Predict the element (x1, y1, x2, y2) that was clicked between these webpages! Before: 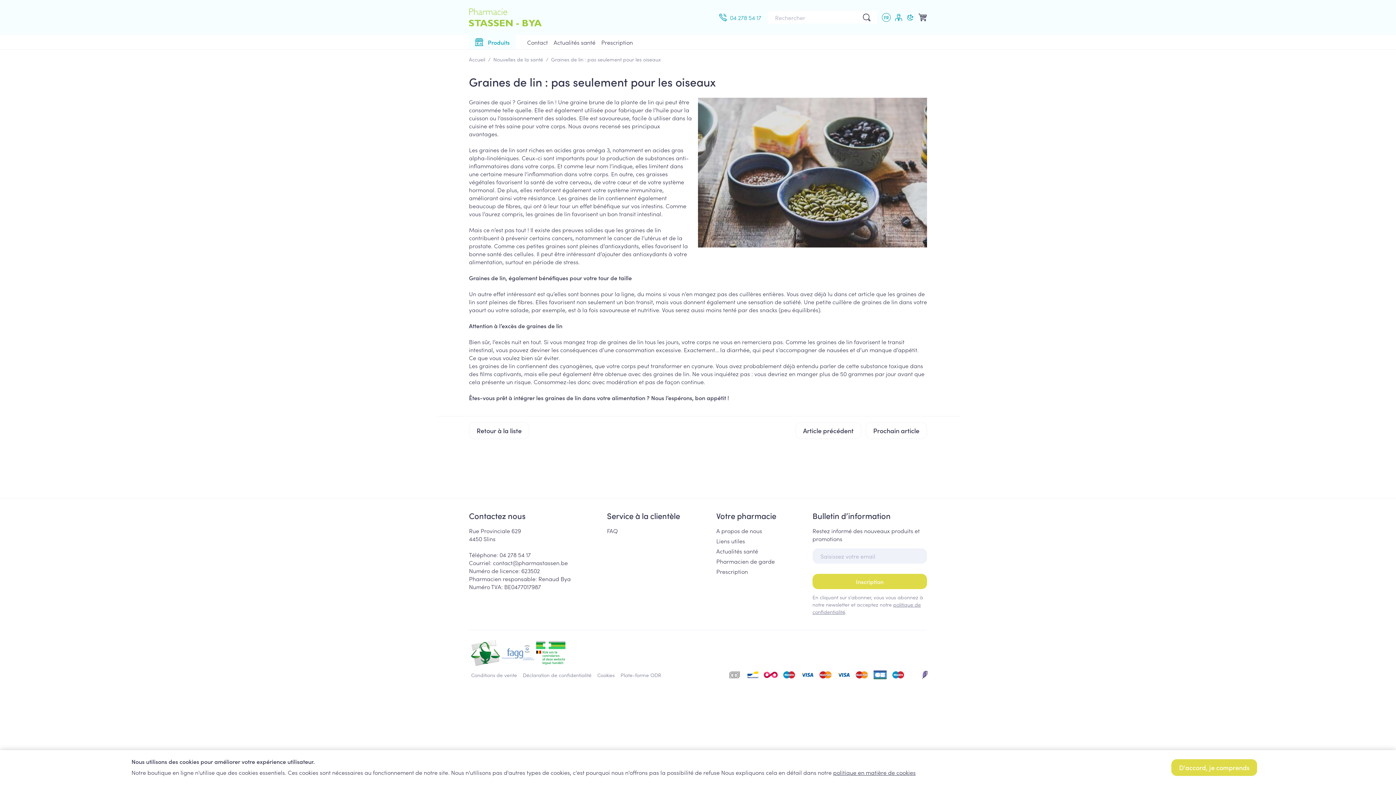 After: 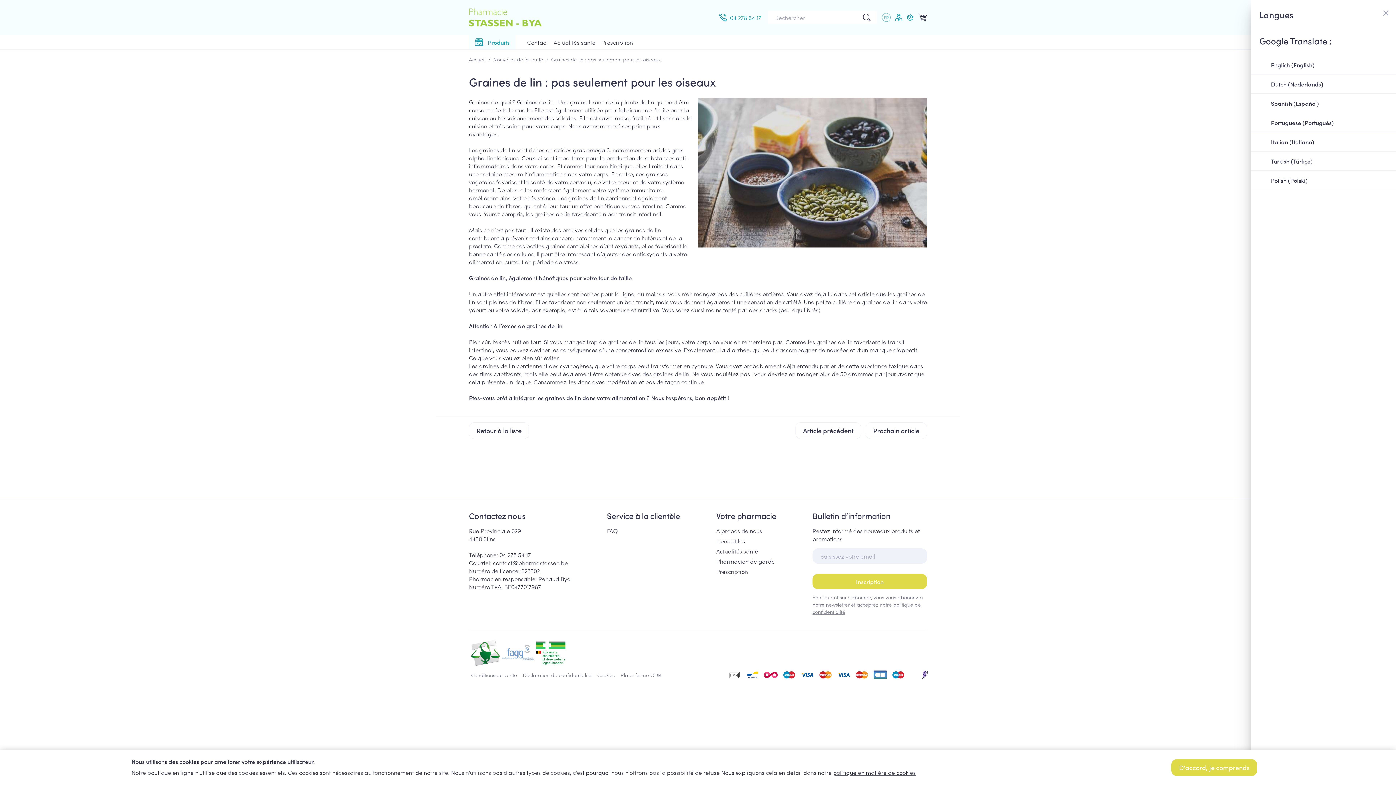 Action: bbox: (882, 13, 890, 21) label: Langues